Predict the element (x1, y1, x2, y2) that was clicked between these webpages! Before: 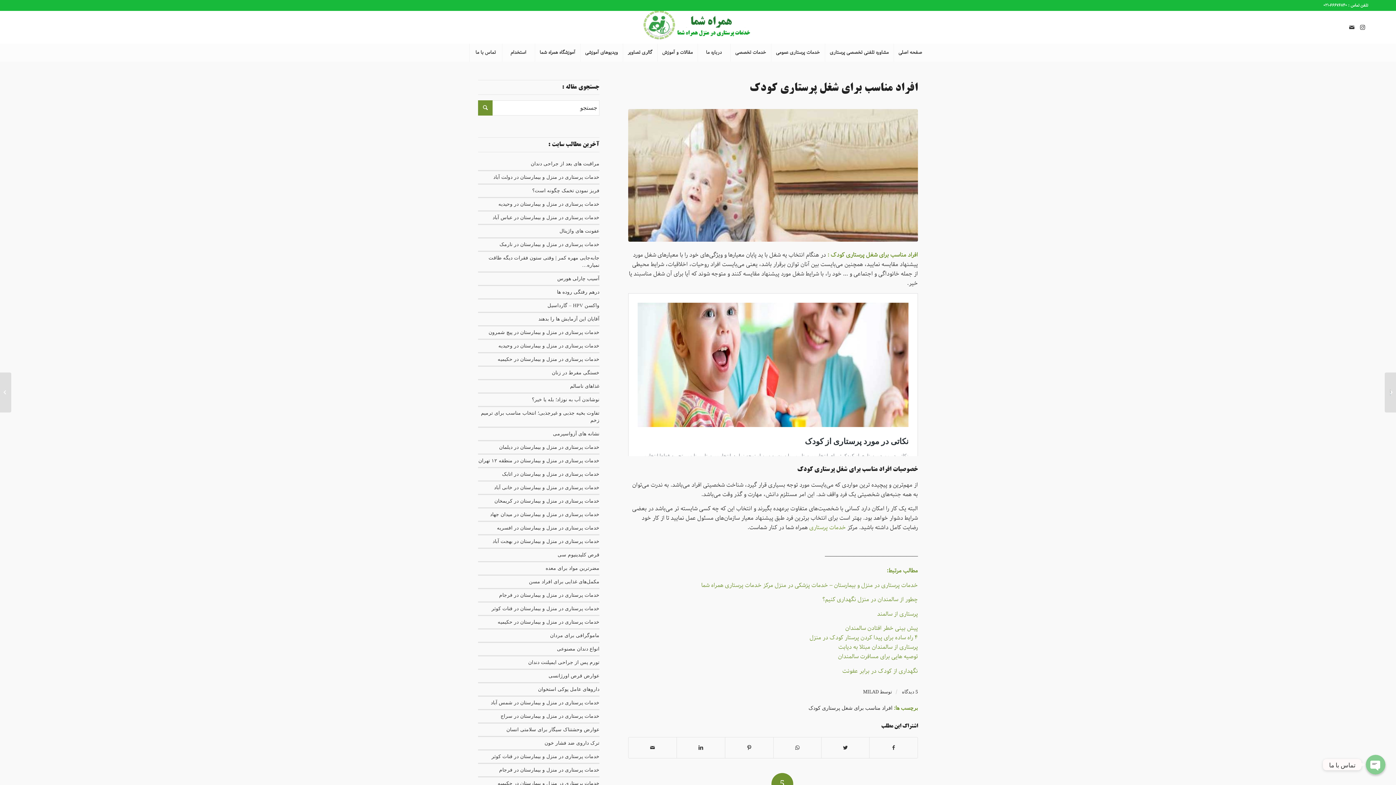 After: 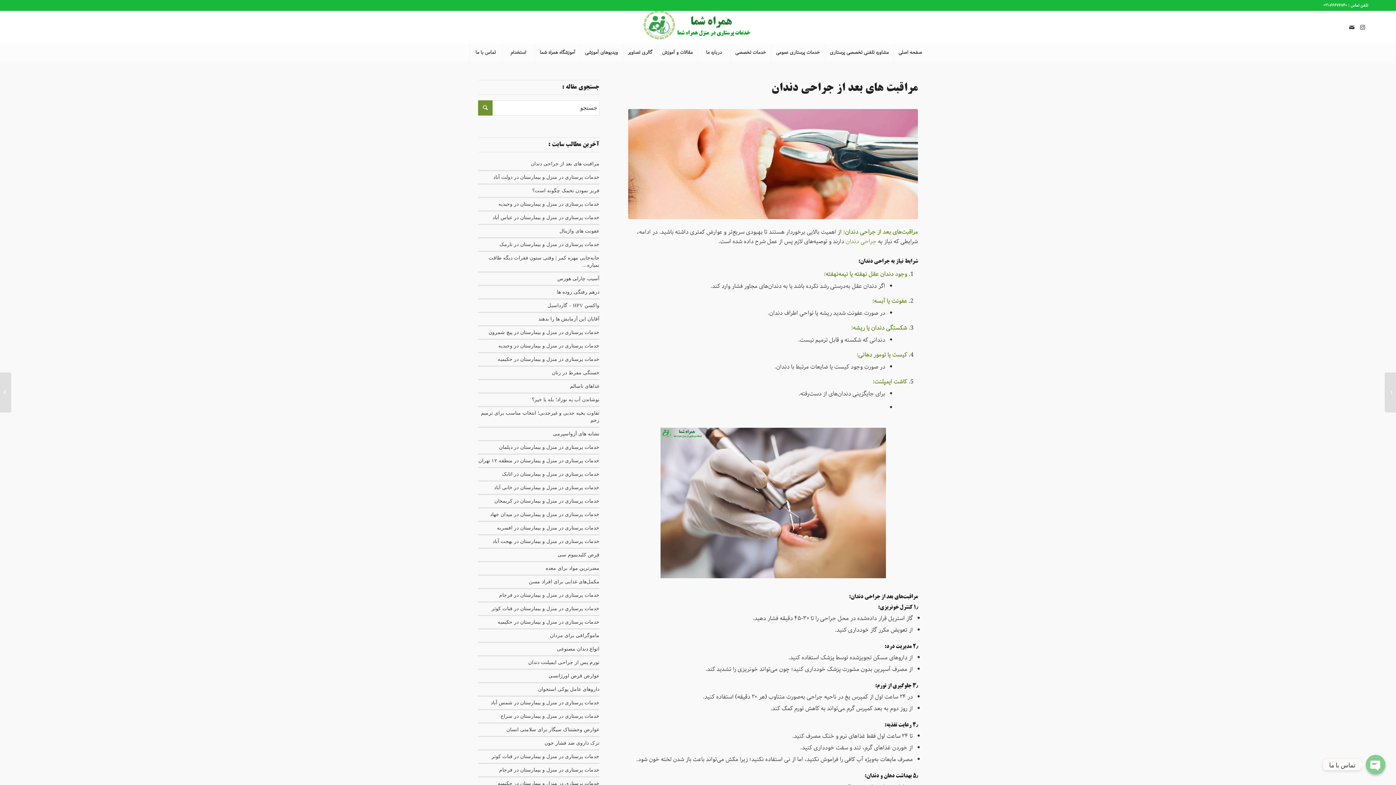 Action: bbox: (530, 161, 599, 166) label: مراقبت های بعد از جراحی دندان